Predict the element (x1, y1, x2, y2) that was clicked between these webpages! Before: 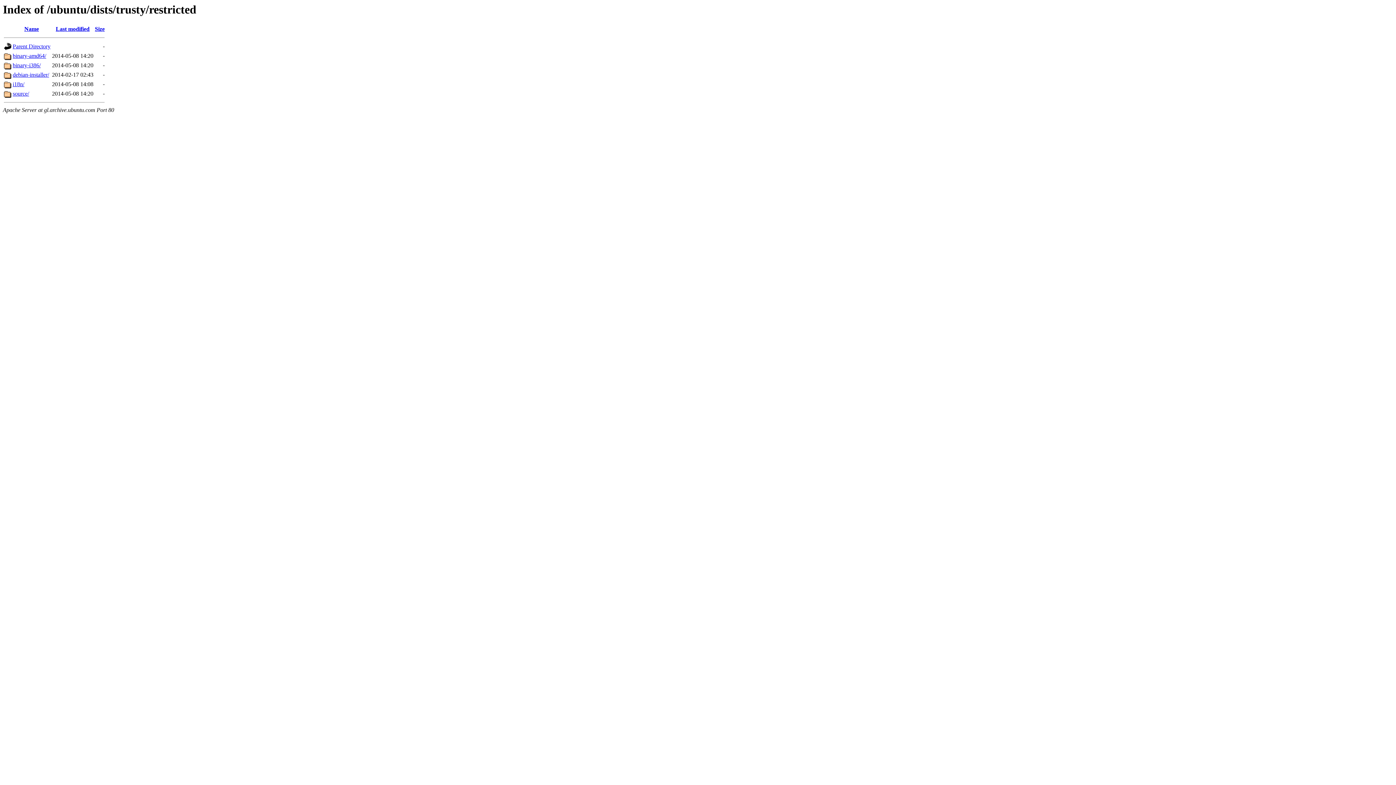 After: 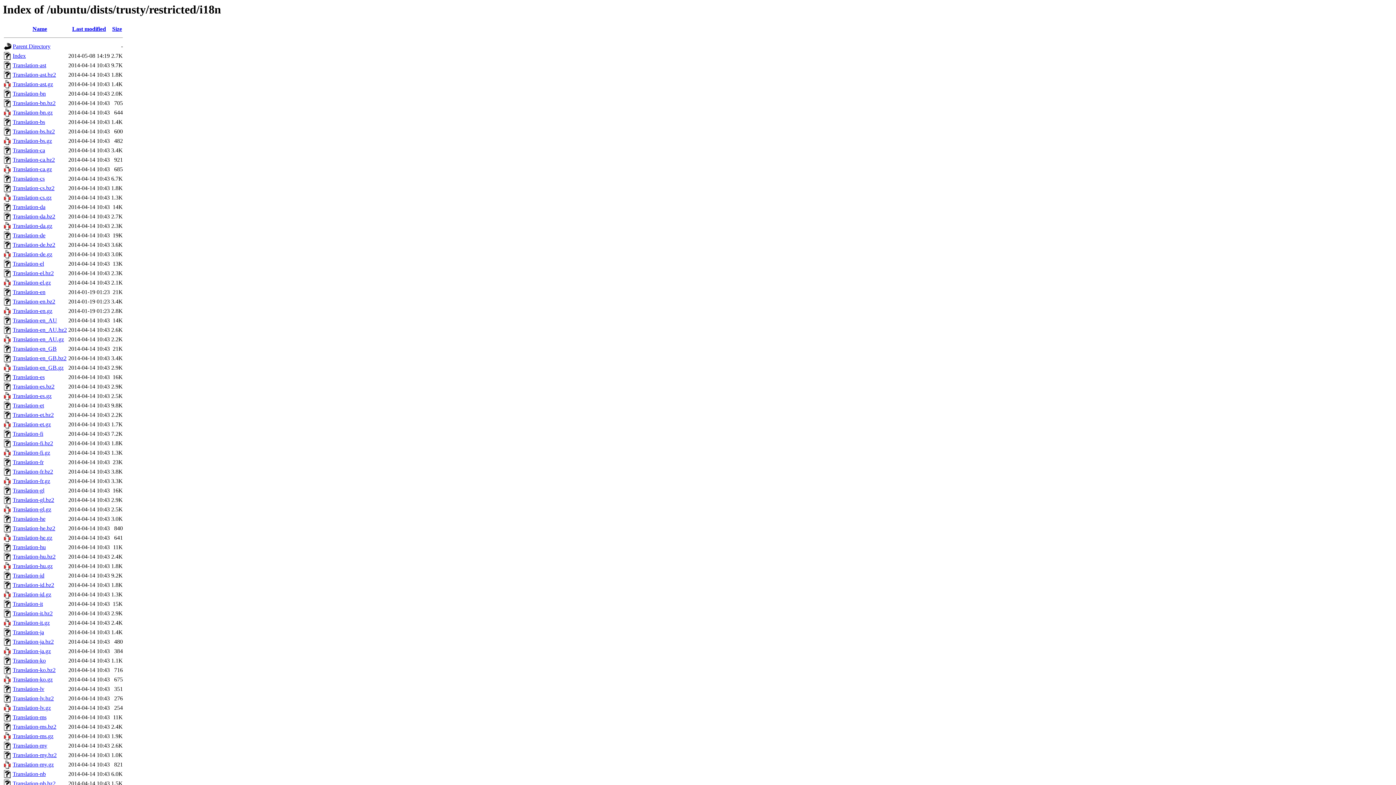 Action: bbox: (12, 81, 24, 87) label: i18n/